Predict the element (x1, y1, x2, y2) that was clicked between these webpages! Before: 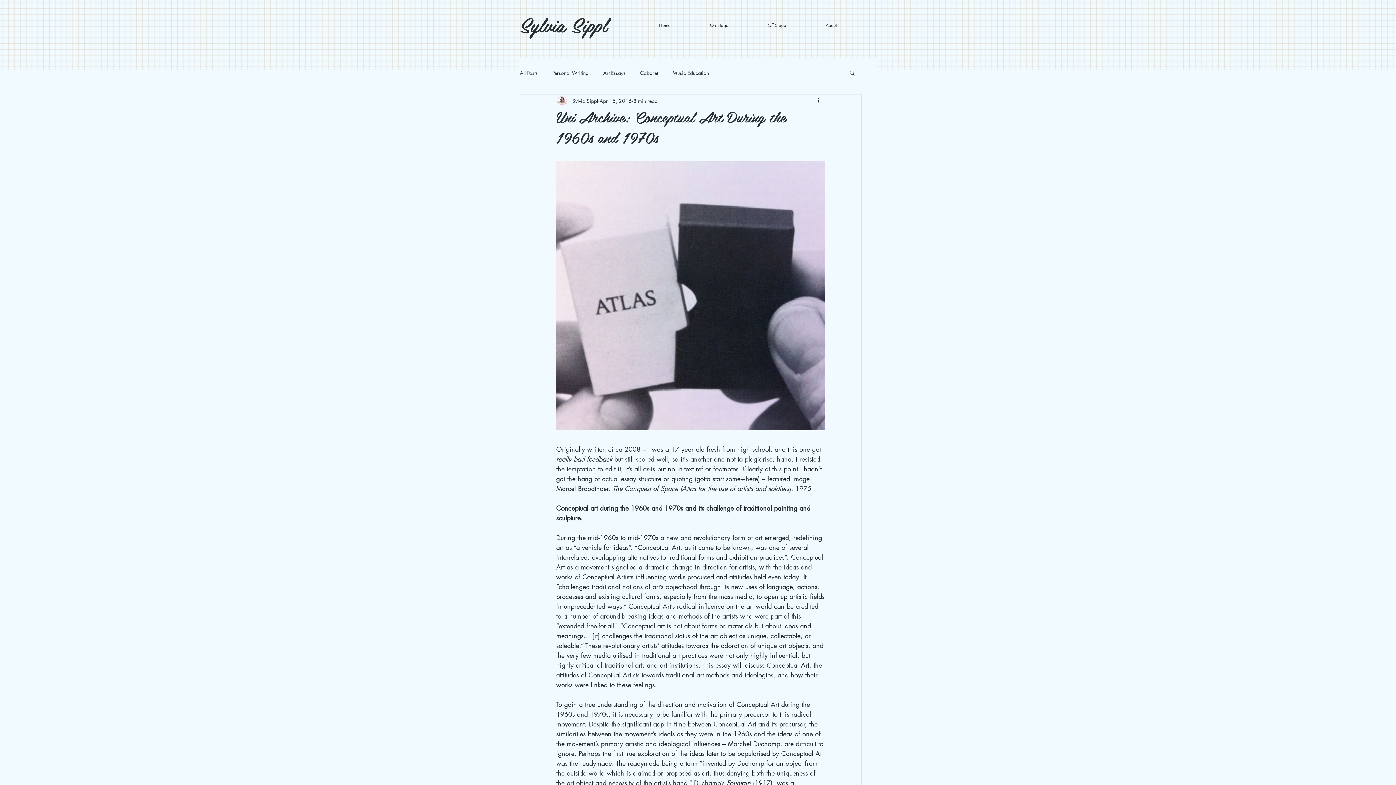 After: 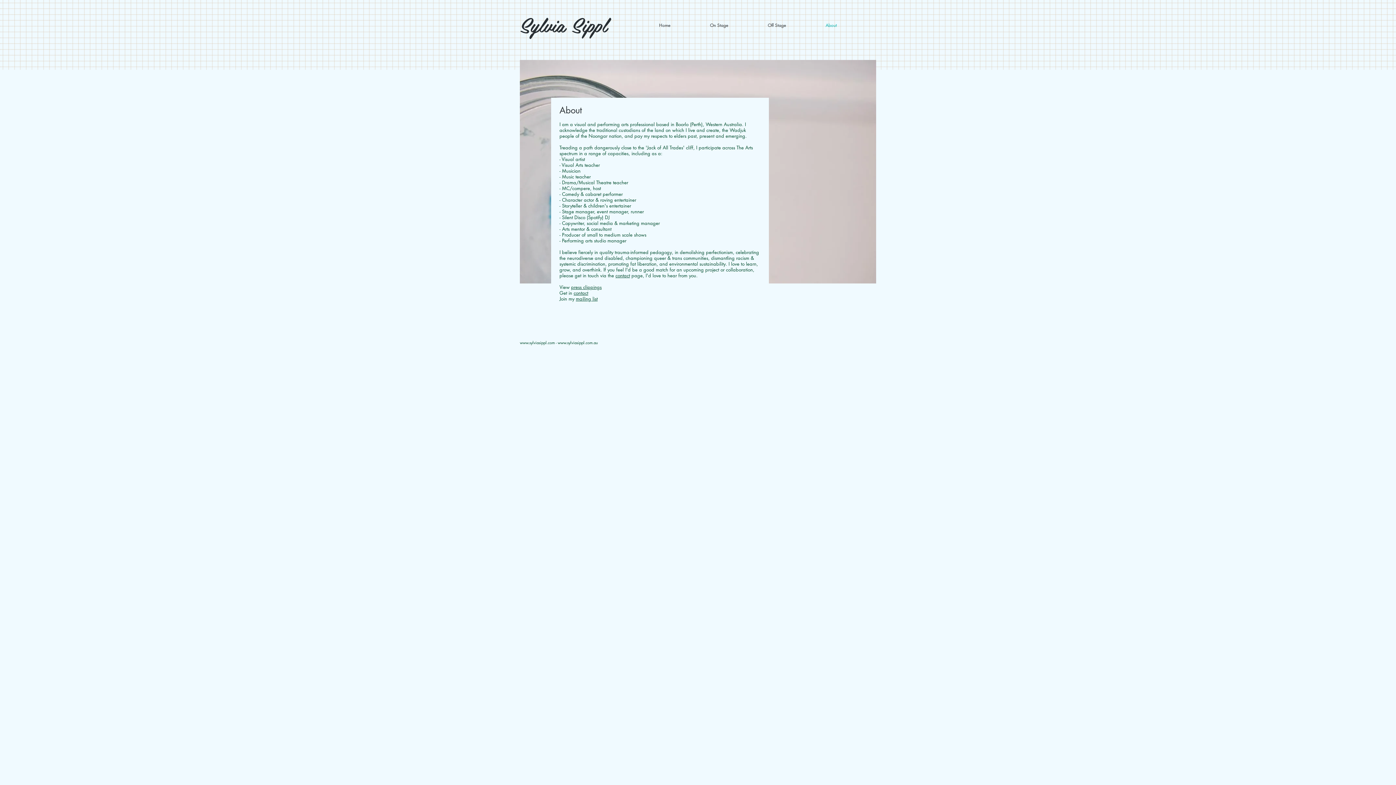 Action: label: About bbox: (792, 20, 843, 29)